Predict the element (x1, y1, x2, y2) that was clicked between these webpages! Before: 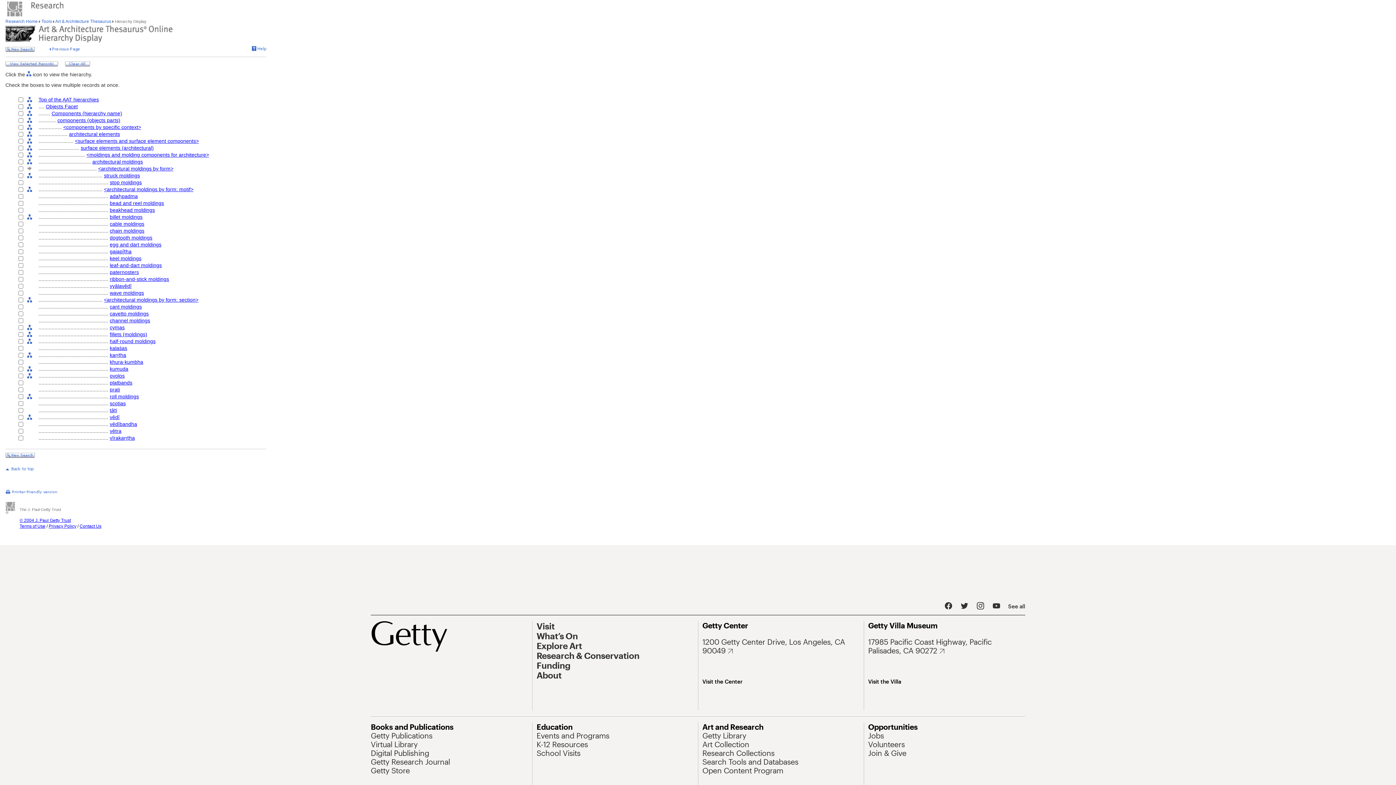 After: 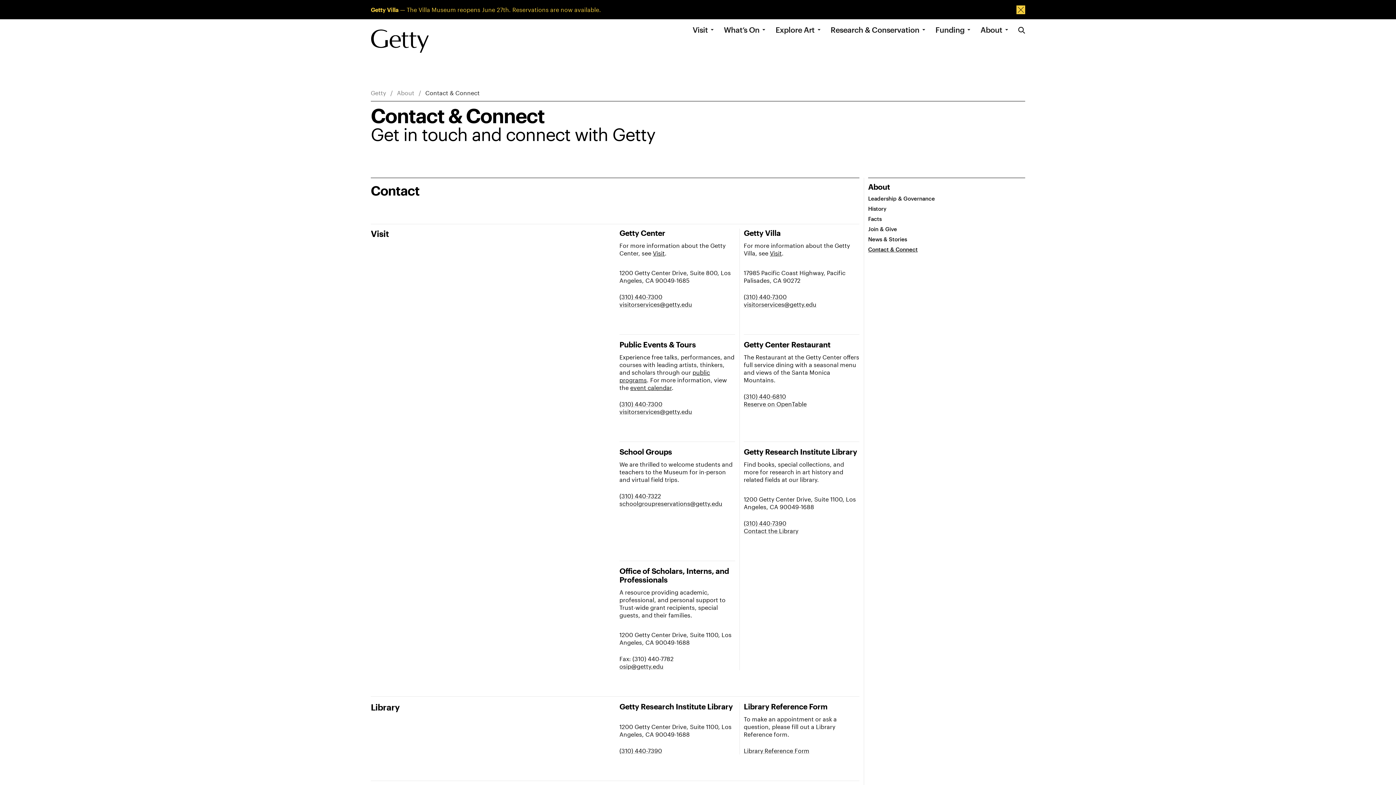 Action: bbox: (1008, 603, 1025, 609) label: See all